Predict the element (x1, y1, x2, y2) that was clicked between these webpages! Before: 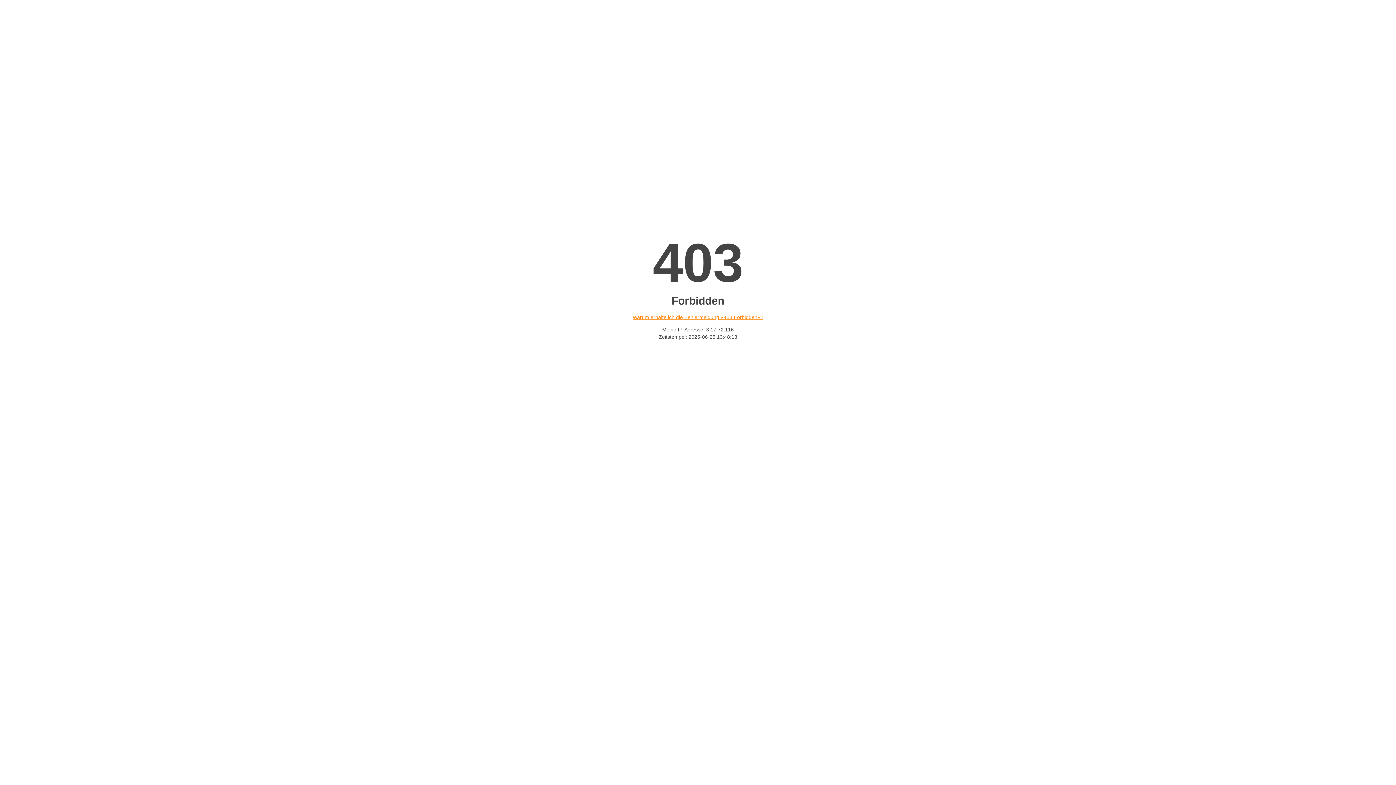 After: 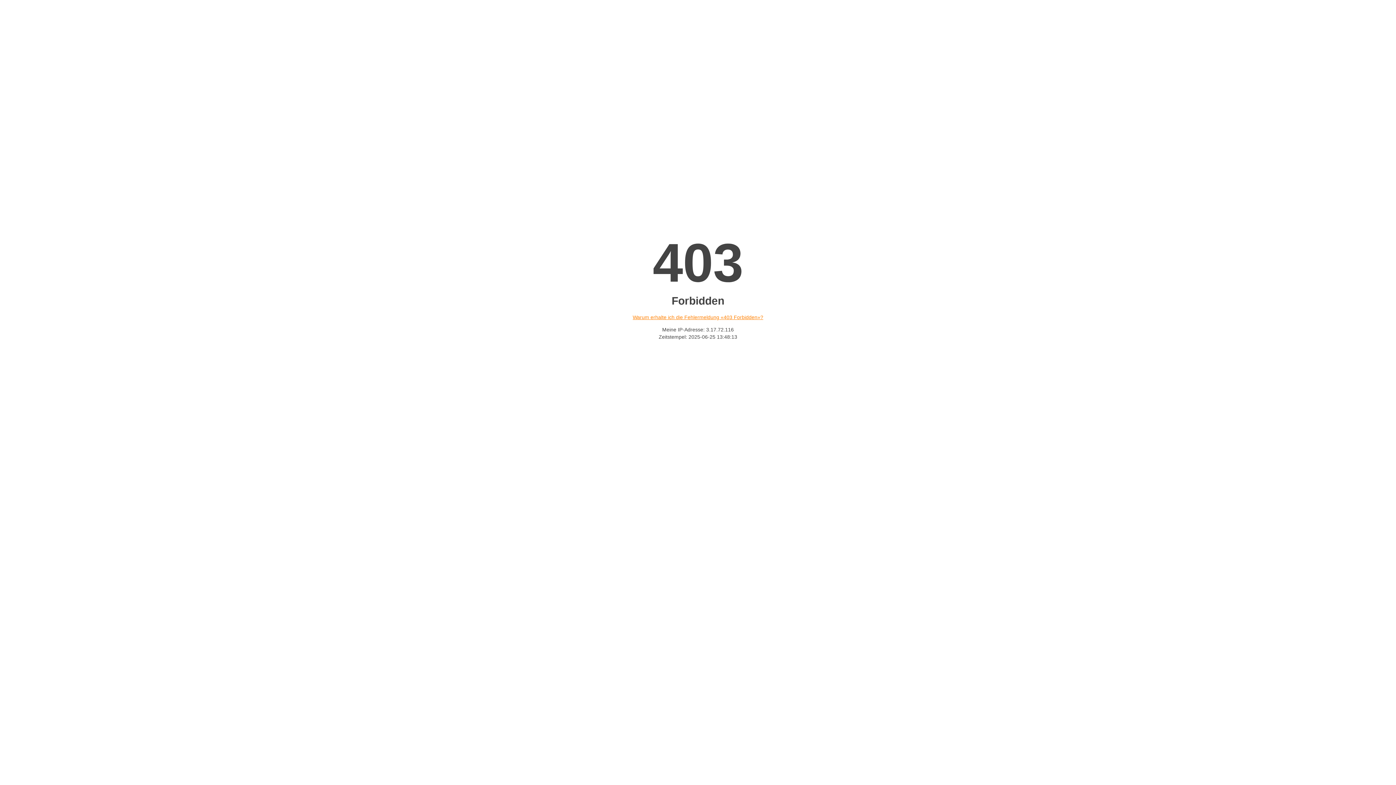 Action: bbox: (632, 314, 763, 320) label: Warum erhalte ich die Fehlermeldung «403 Forbidden»?